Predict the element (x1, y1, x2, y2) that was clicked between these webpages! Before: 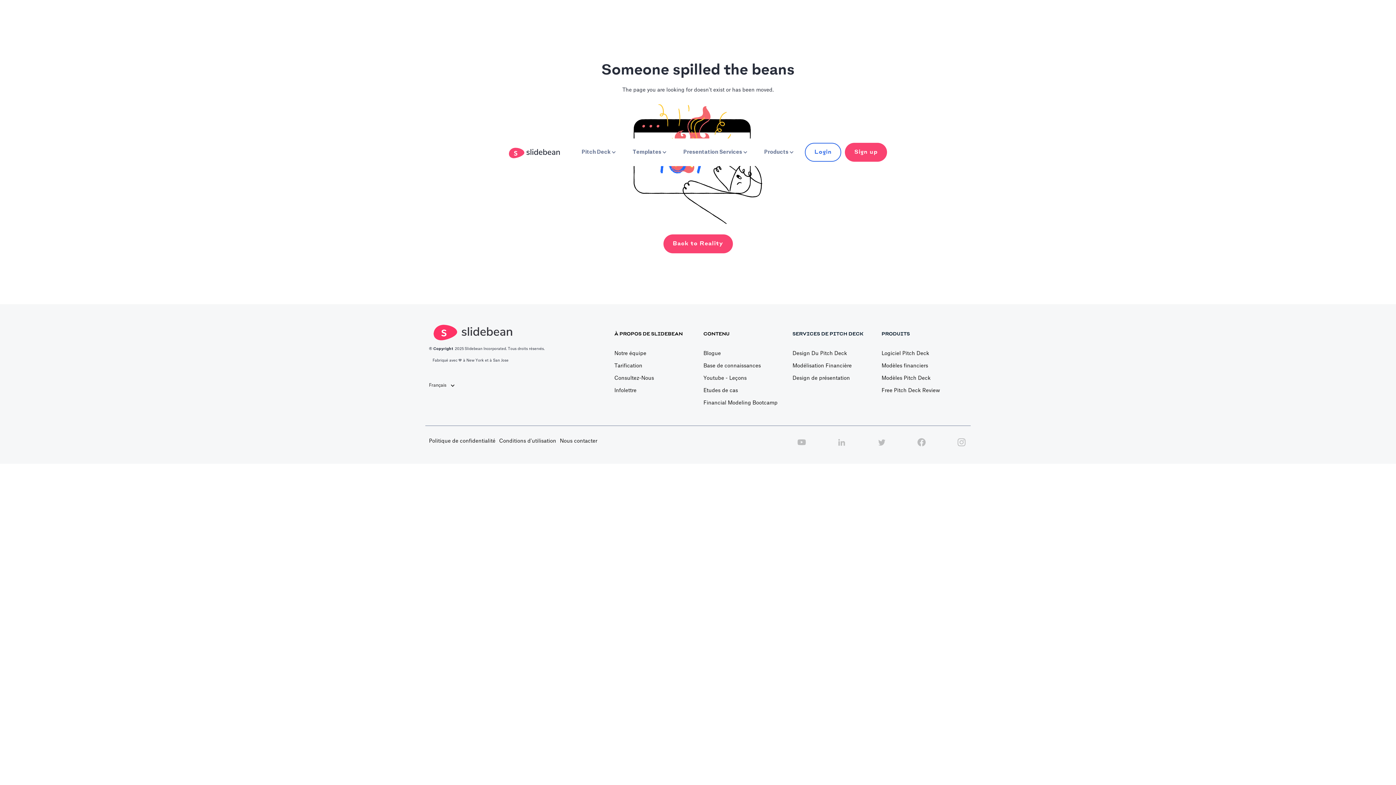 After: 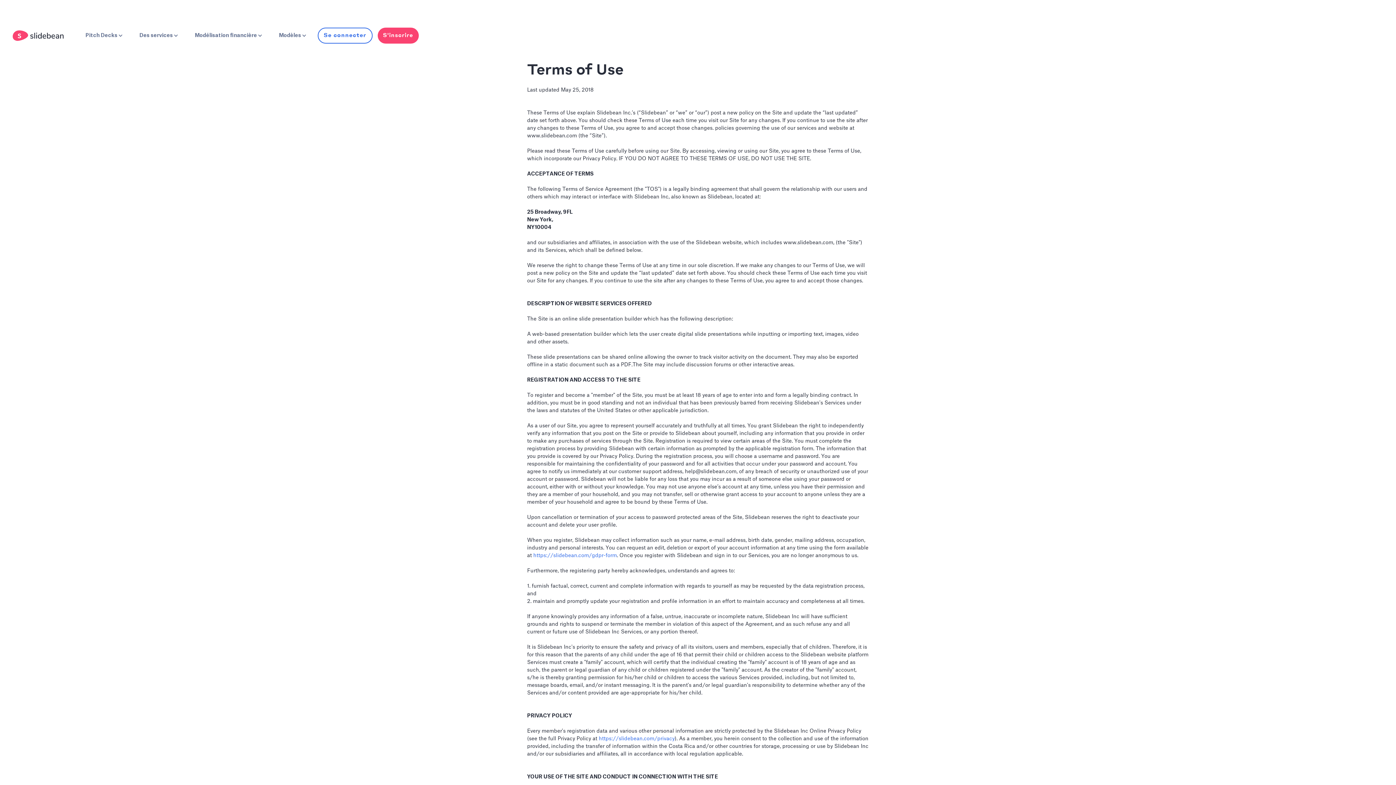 Action: bbox: (499, 437, 556, 445) label: Conditions d'utilisation